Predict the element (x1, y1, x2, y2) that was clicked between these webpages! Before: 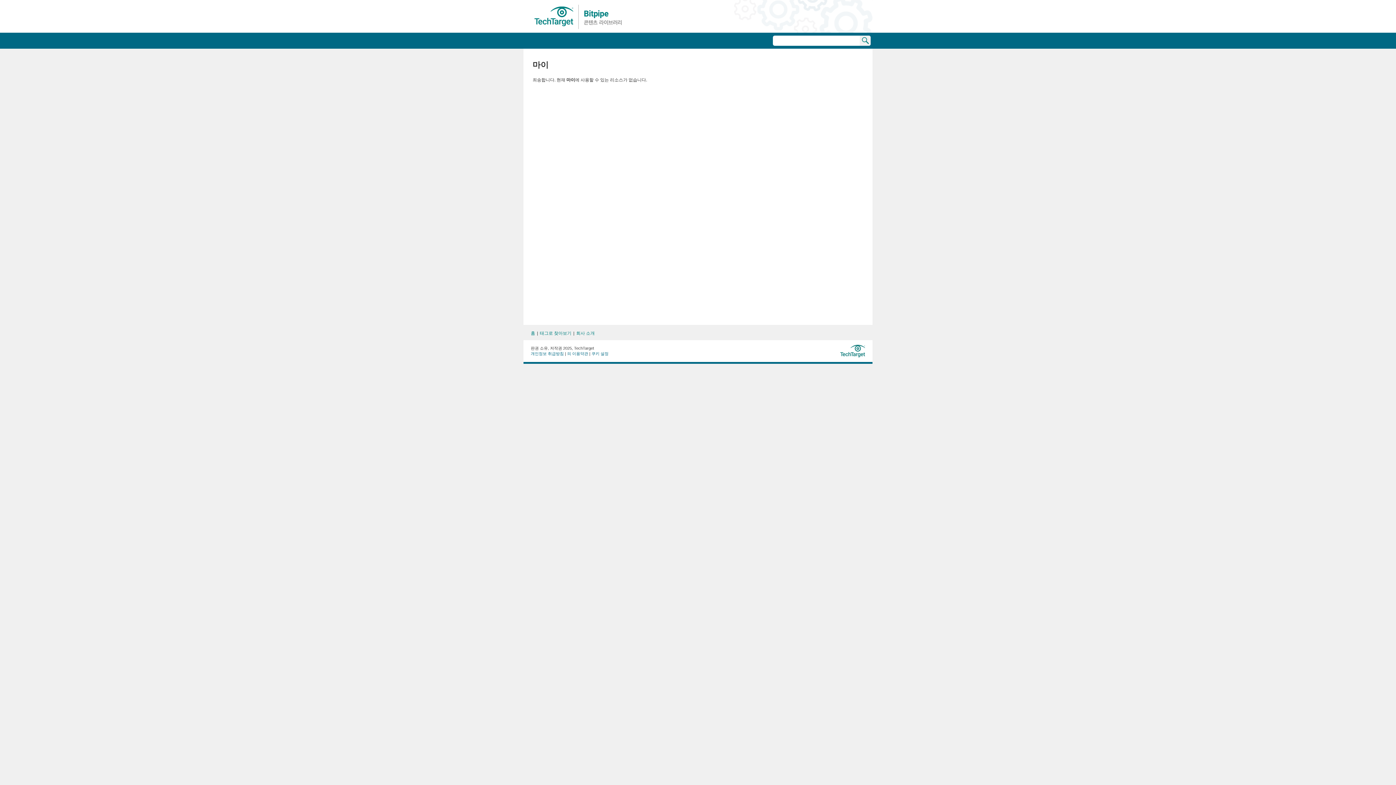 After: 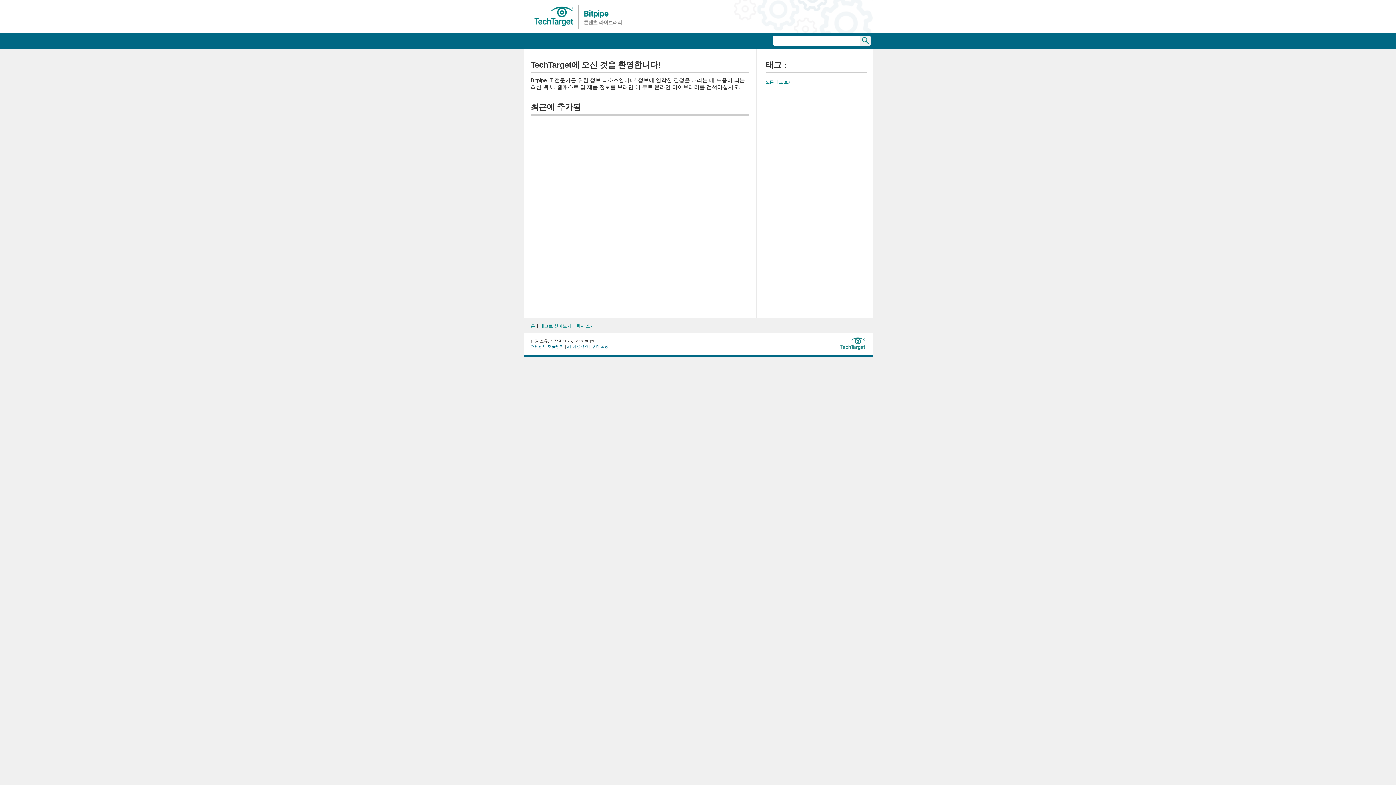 Action: label: 홈 bbox: (530, 330, 535, 336)